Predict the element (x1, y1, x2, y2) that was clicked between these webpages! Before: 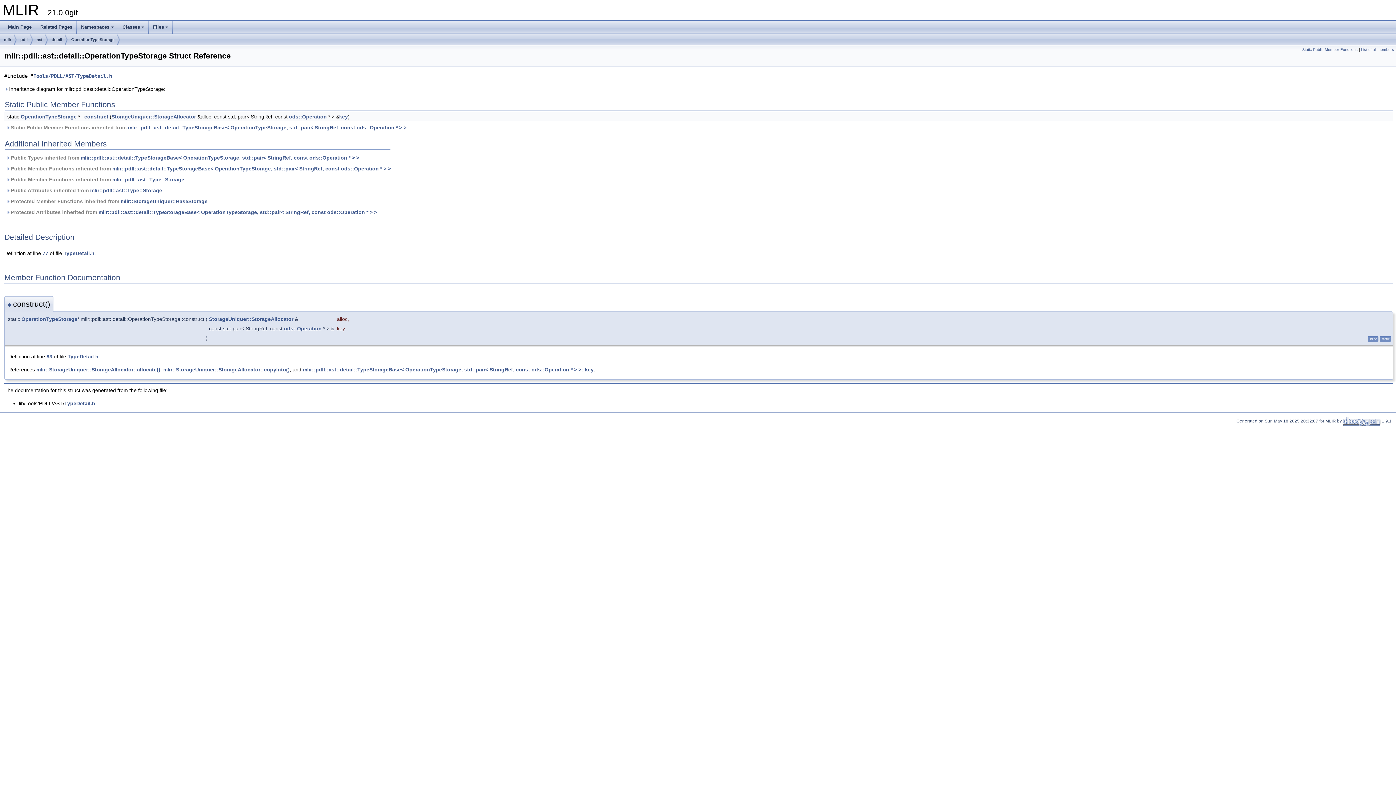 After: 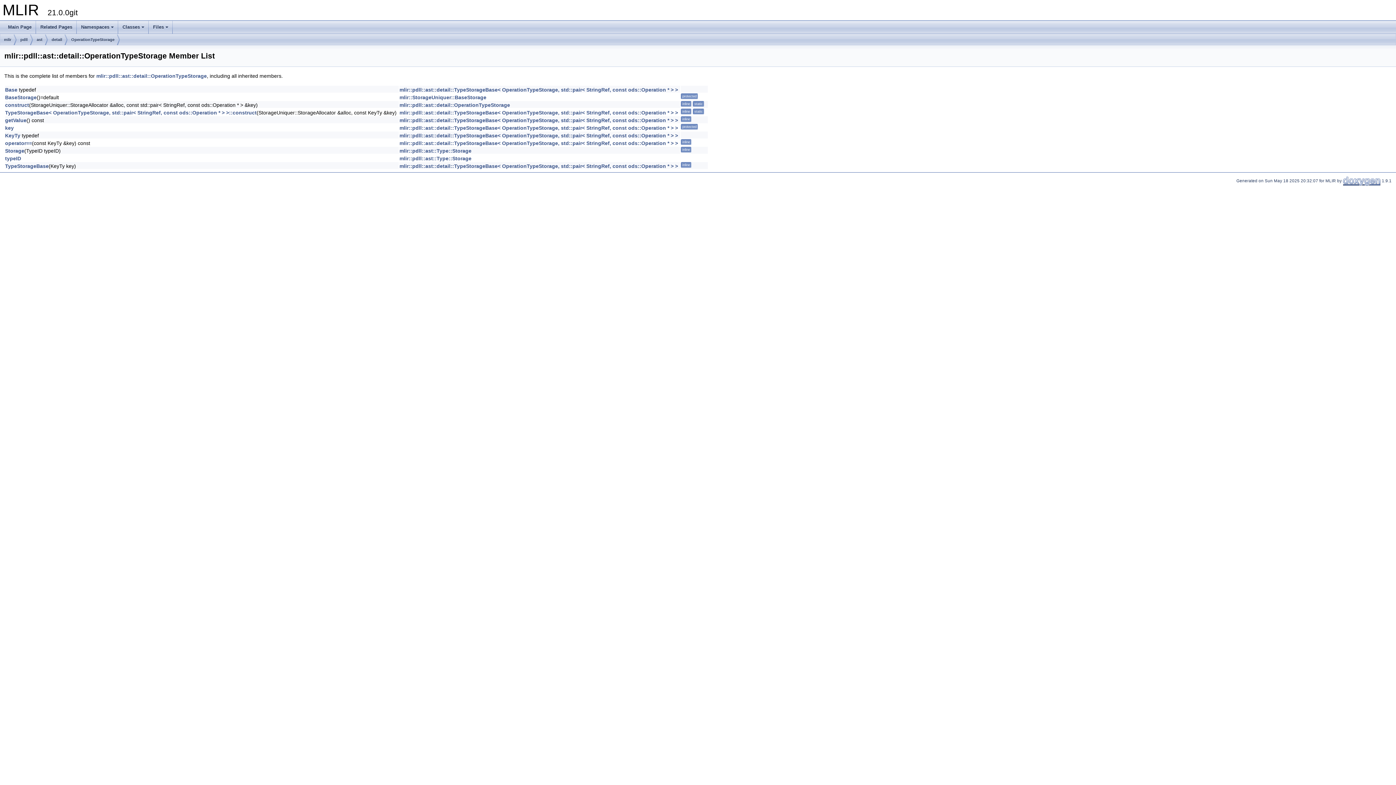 Action: bbox: (1361, 47, 1394, 51) label: List of all members